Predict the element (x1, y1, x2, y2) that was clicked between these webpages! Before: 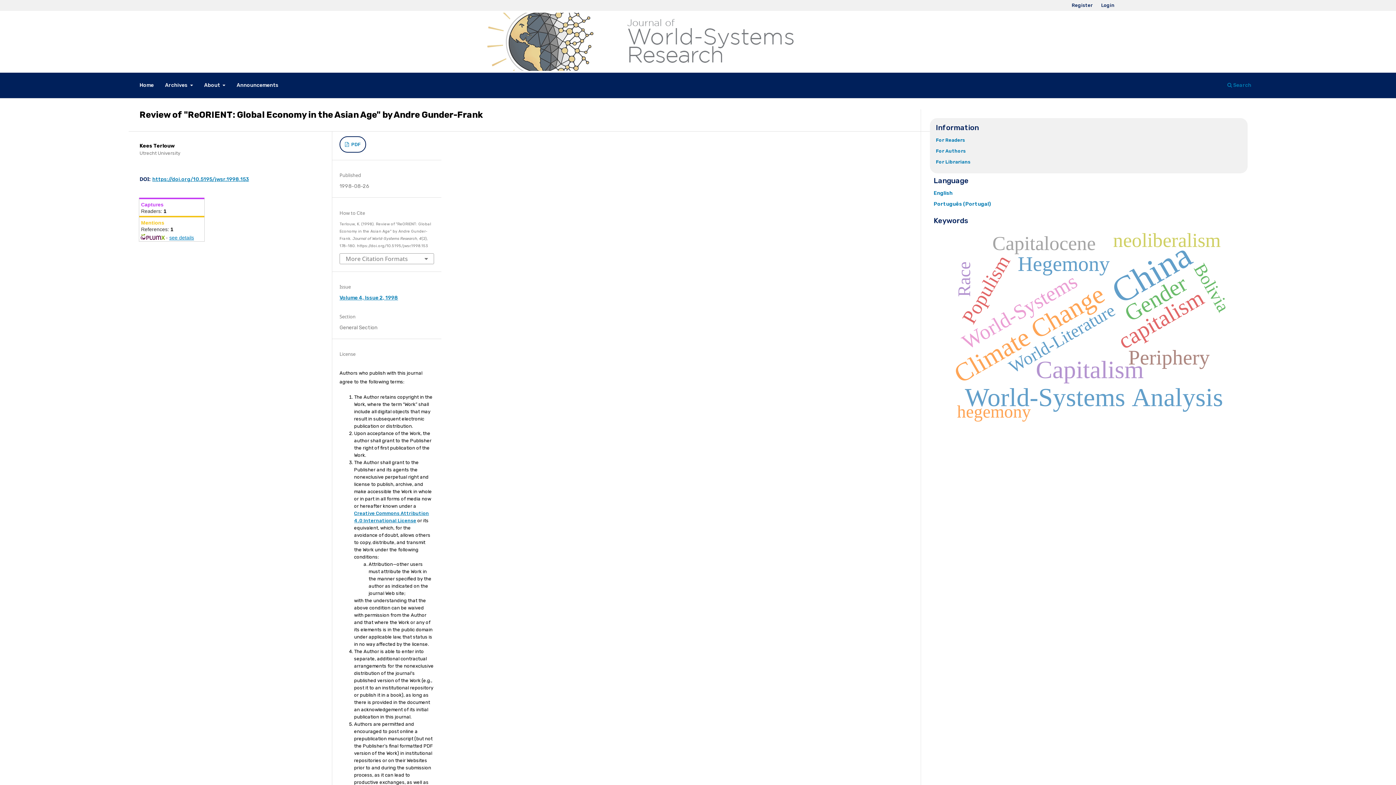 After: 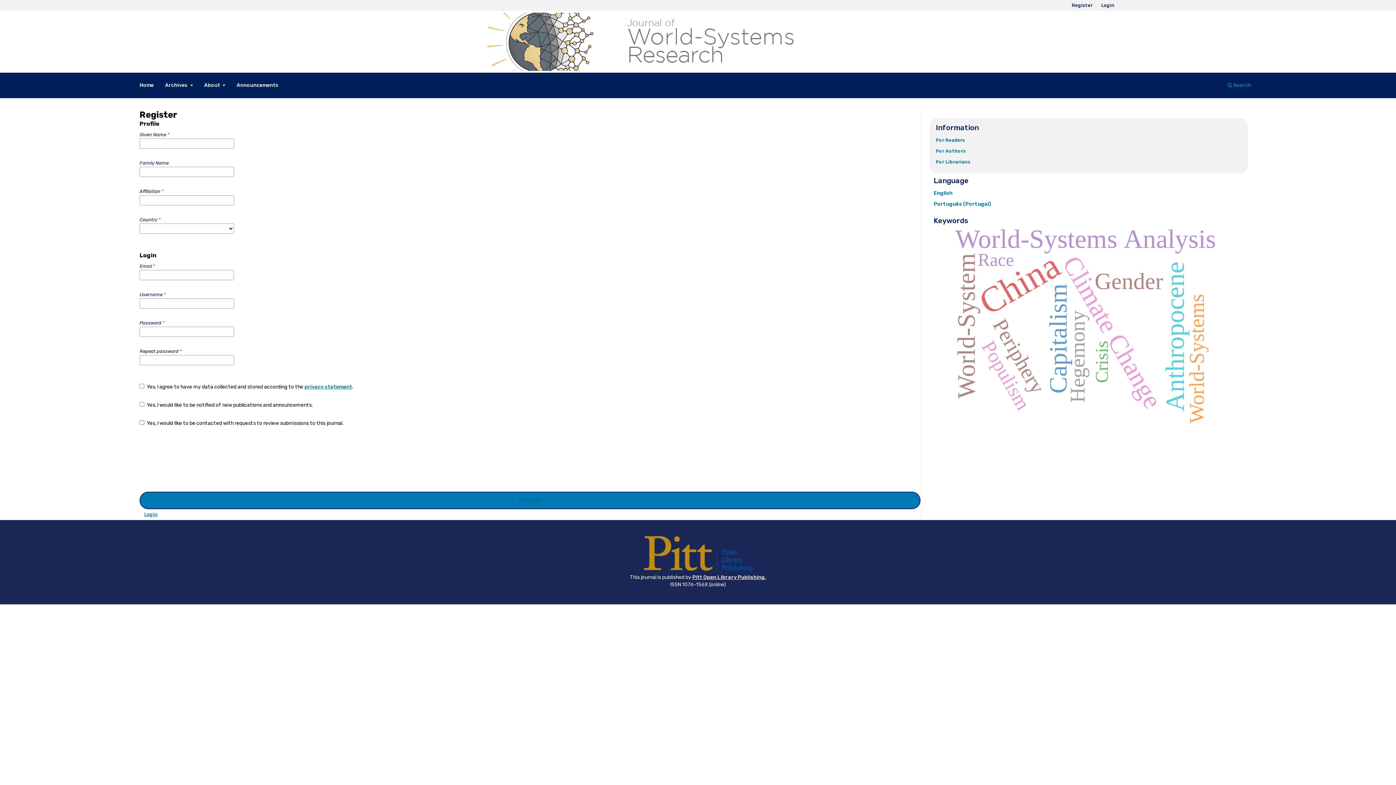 Action: label: Register bbox: (1068, 0, 1096, 10)